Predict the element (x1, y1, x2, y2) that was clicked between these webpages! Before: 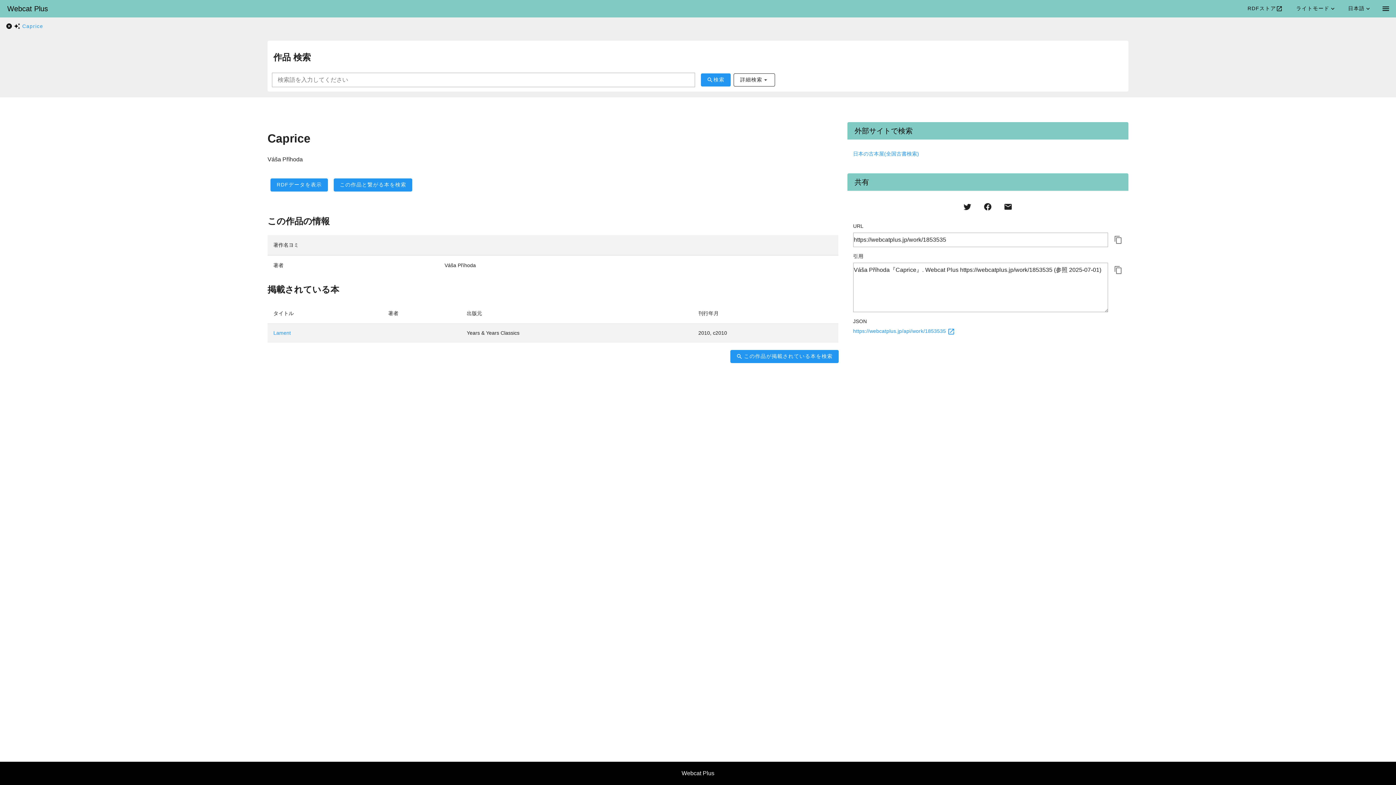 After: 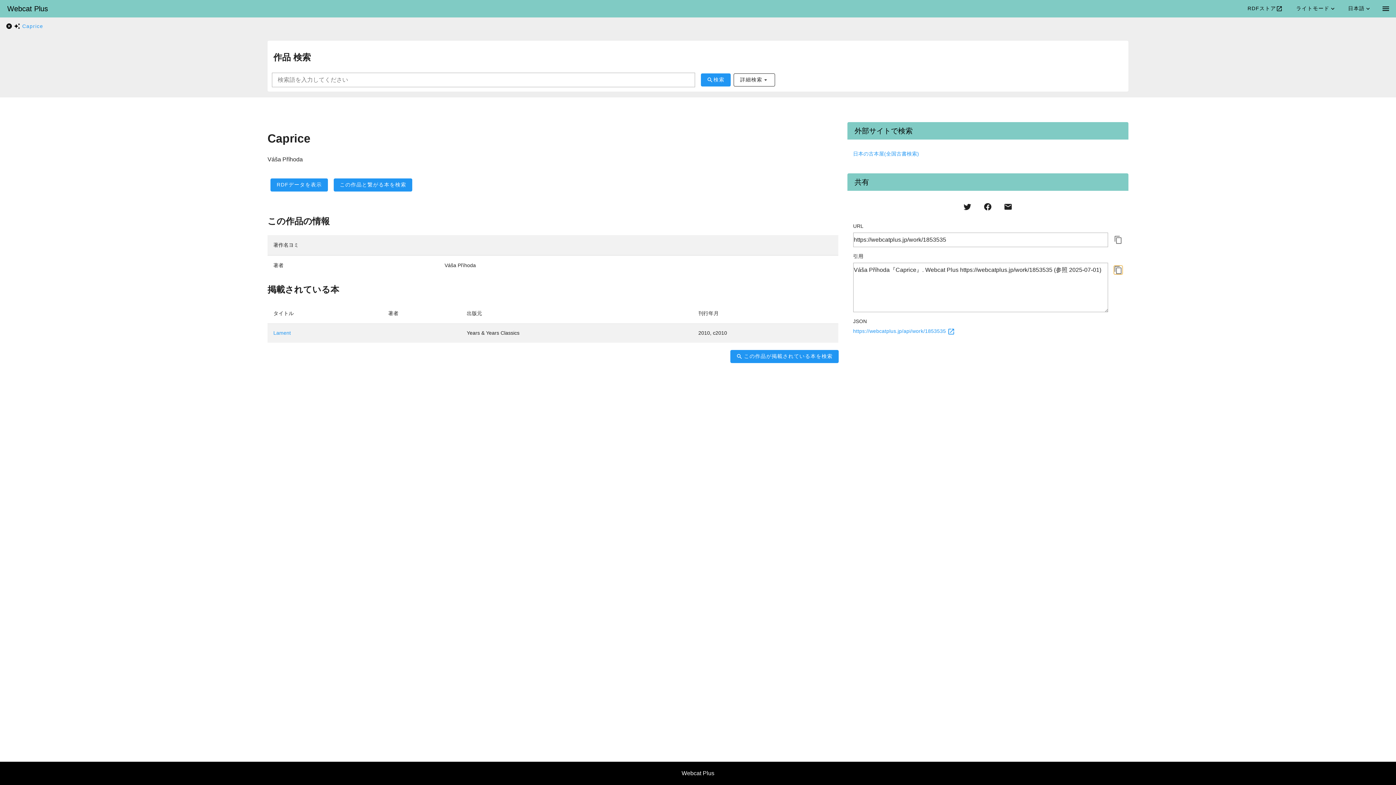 Action: bbox: (1114, 265, 1122, 274) label:  appended action